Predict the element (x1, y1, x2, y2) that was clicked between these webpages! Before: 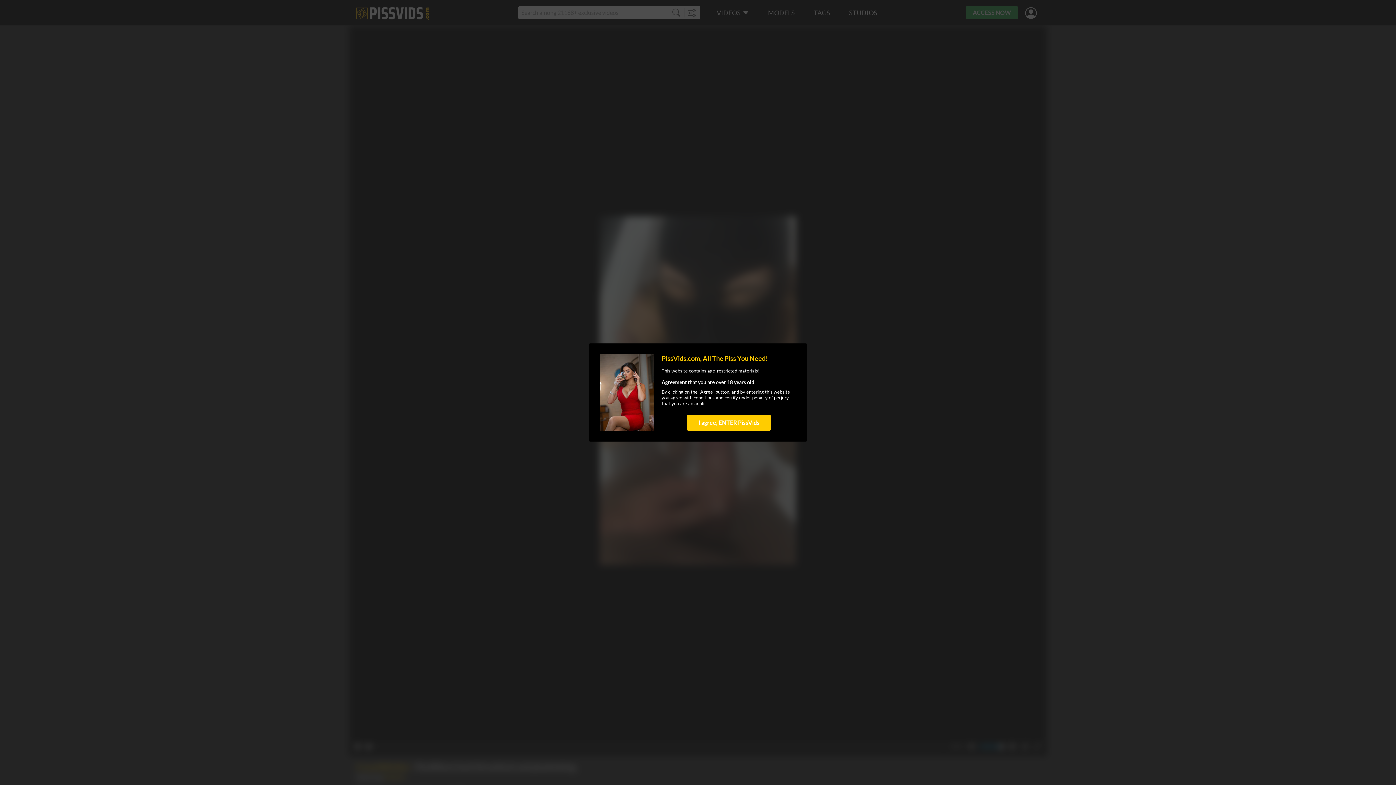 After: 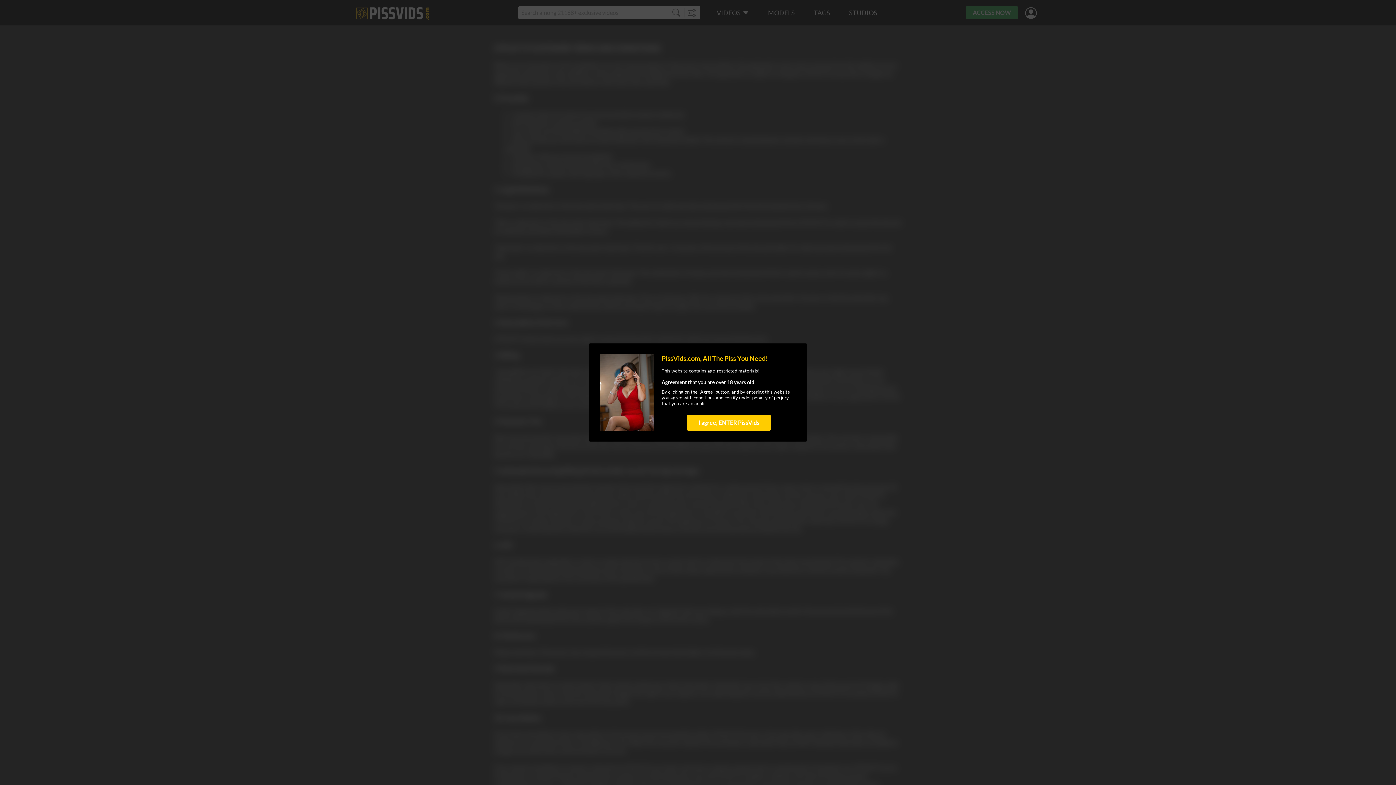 Action: bbox: (693, 394, 714, 400) label: conditions